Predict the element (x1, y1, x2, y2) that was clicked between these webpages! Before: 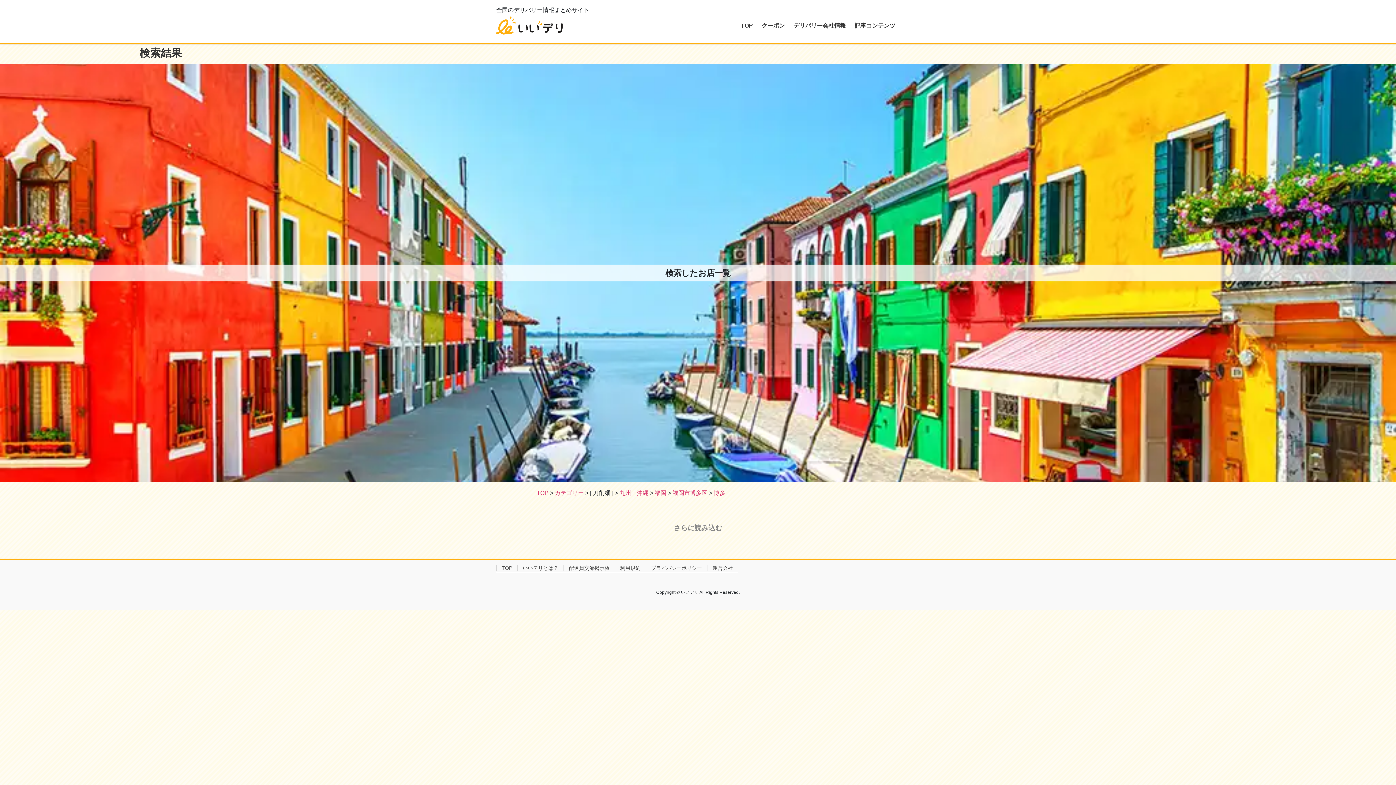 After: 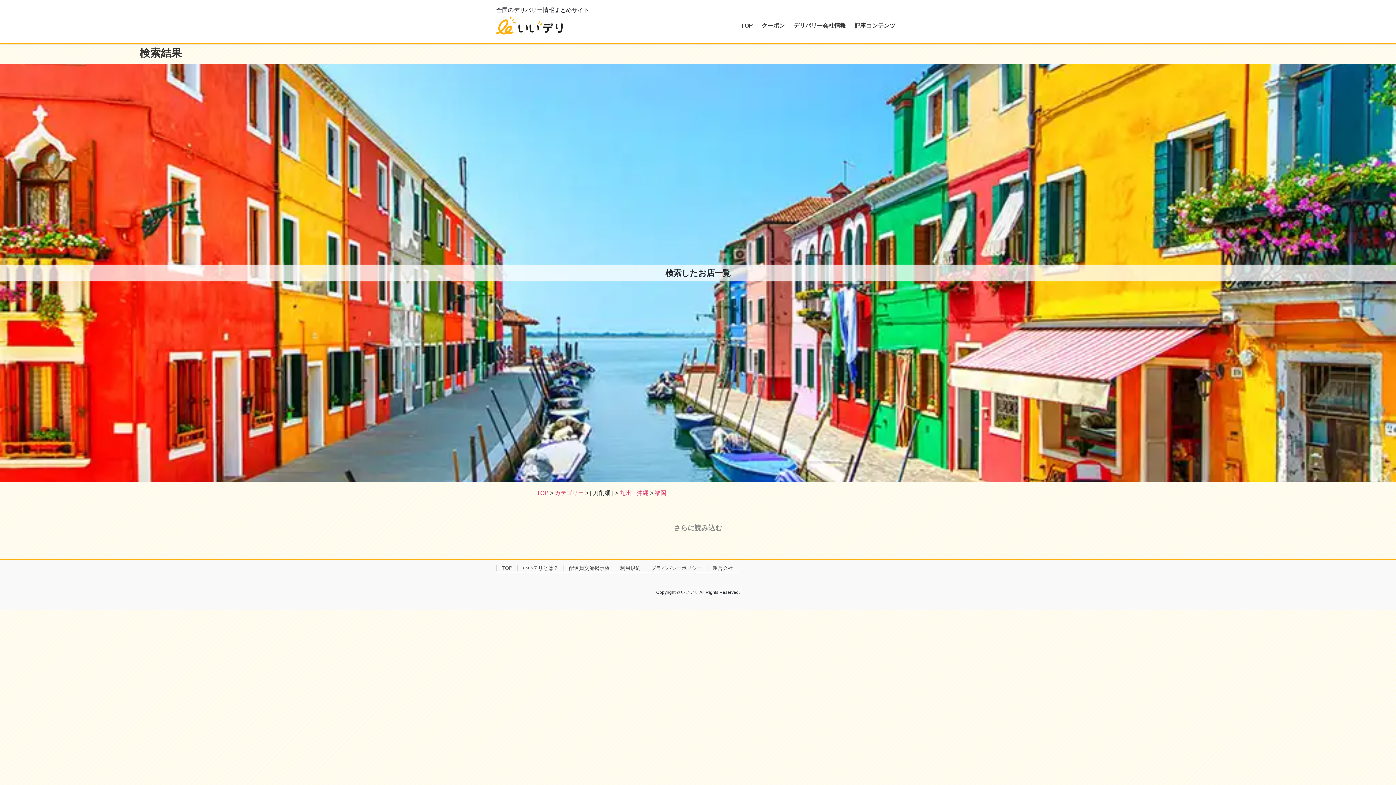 Action: label: 福岡 bbox: (654, 490, 666, 496)